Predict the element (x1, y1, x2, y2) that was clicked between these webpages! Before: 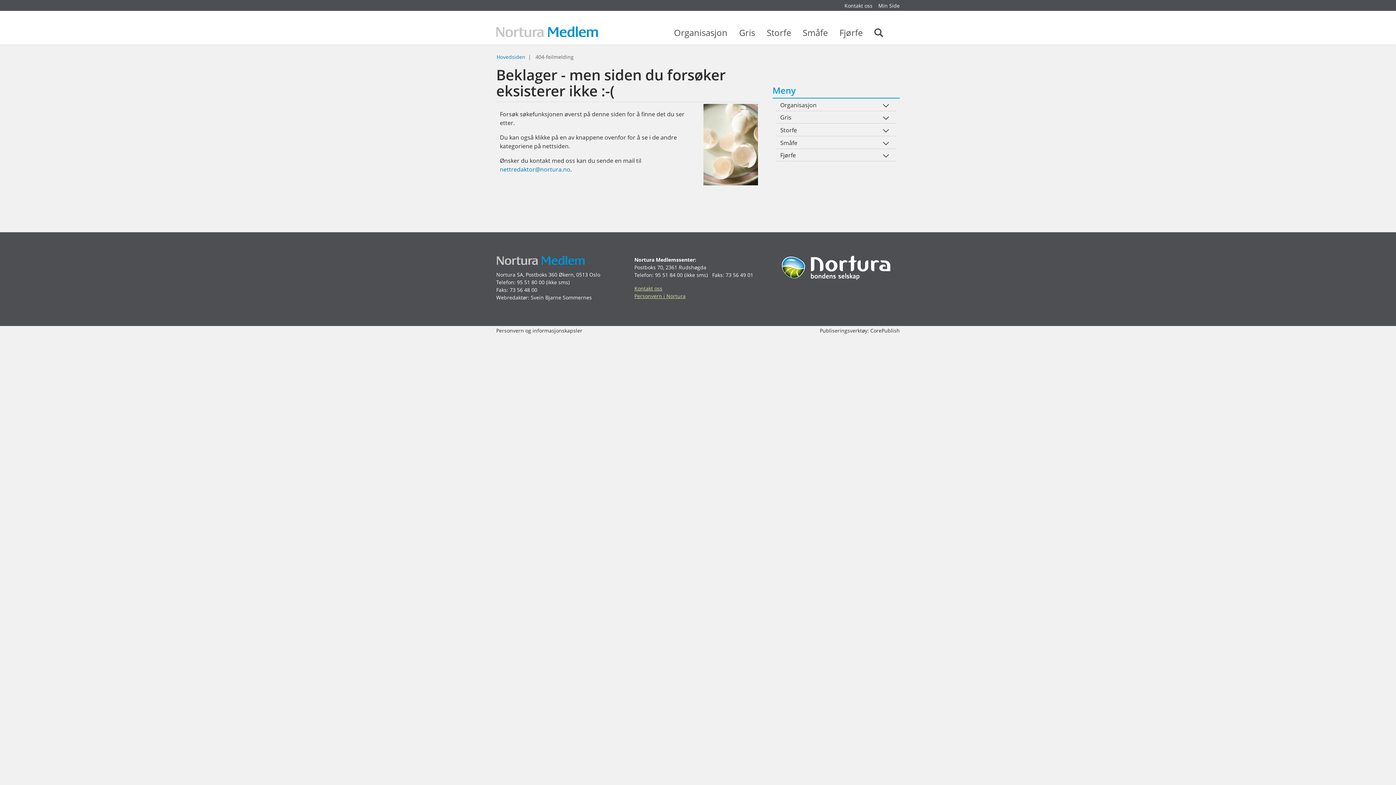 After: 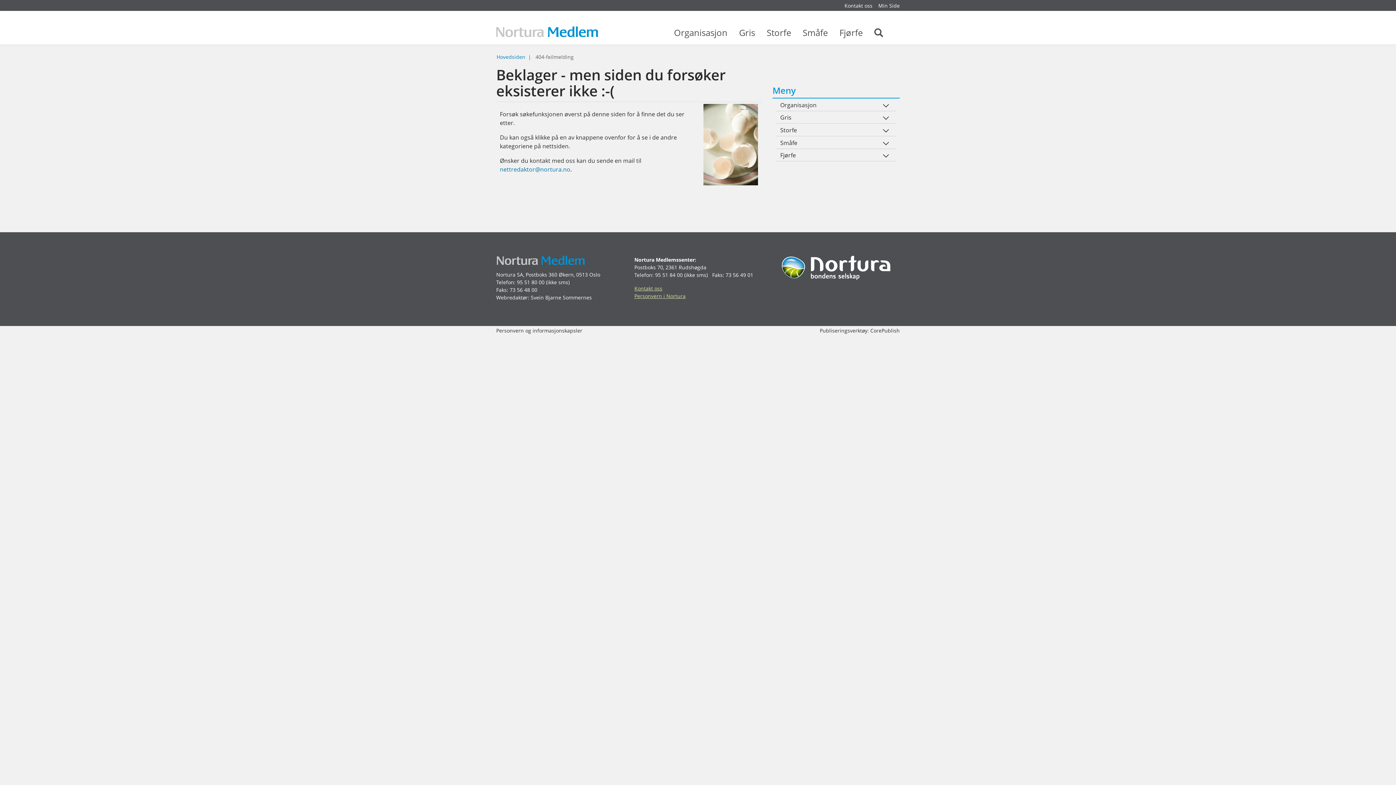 Action: bbox: (878, 2, 900, 9) label: Min Side